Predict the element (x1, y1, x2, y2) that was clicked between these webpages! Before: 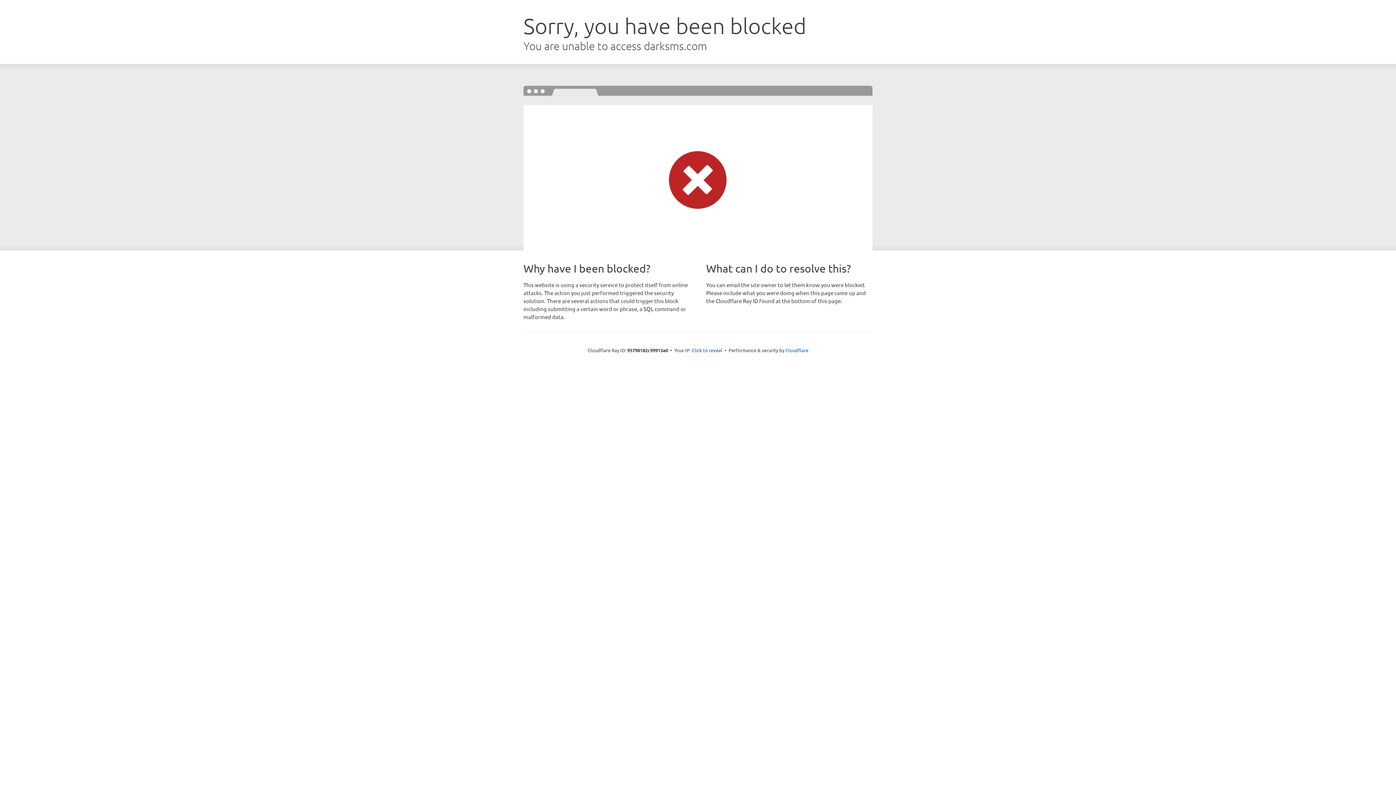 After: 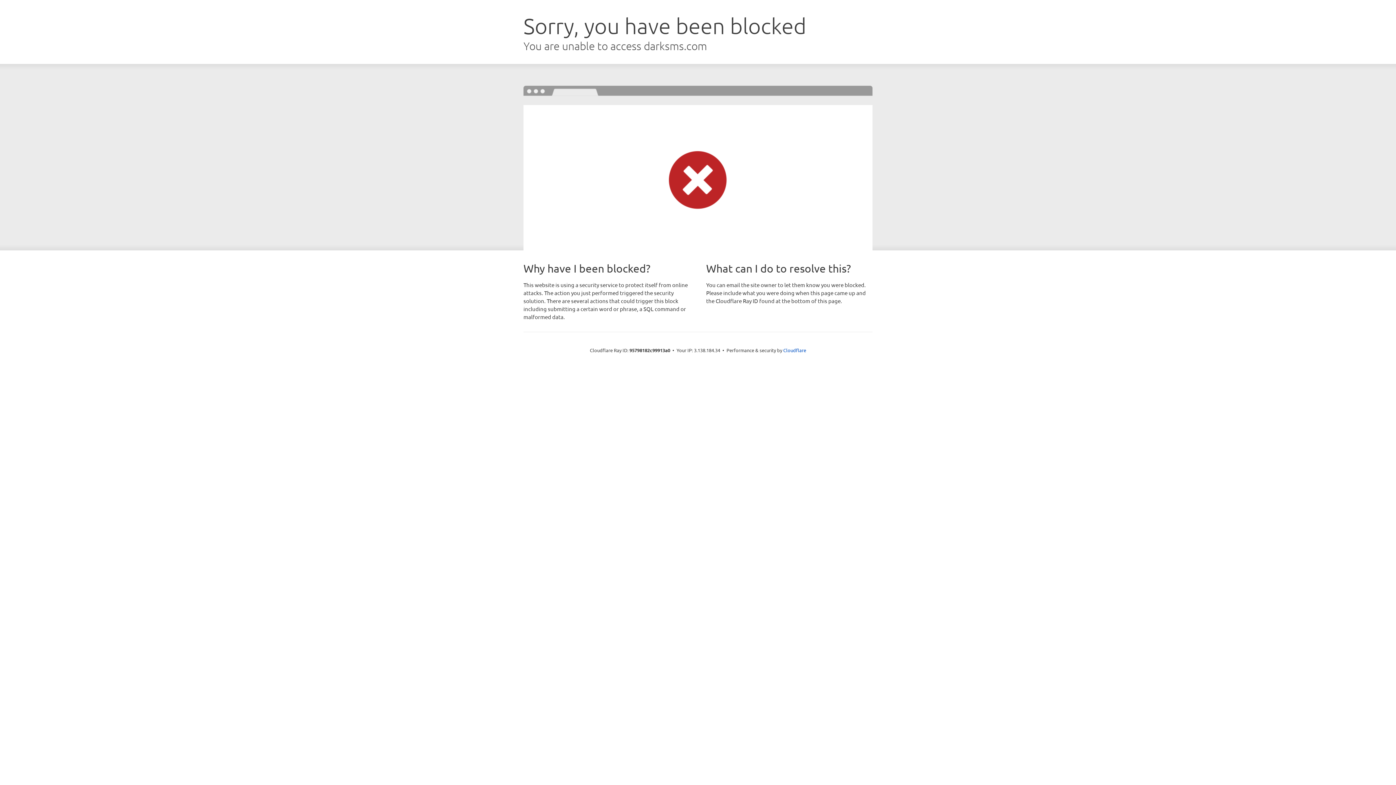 Action: bbox: (692, 346, 722, 353) label: Click to reveal